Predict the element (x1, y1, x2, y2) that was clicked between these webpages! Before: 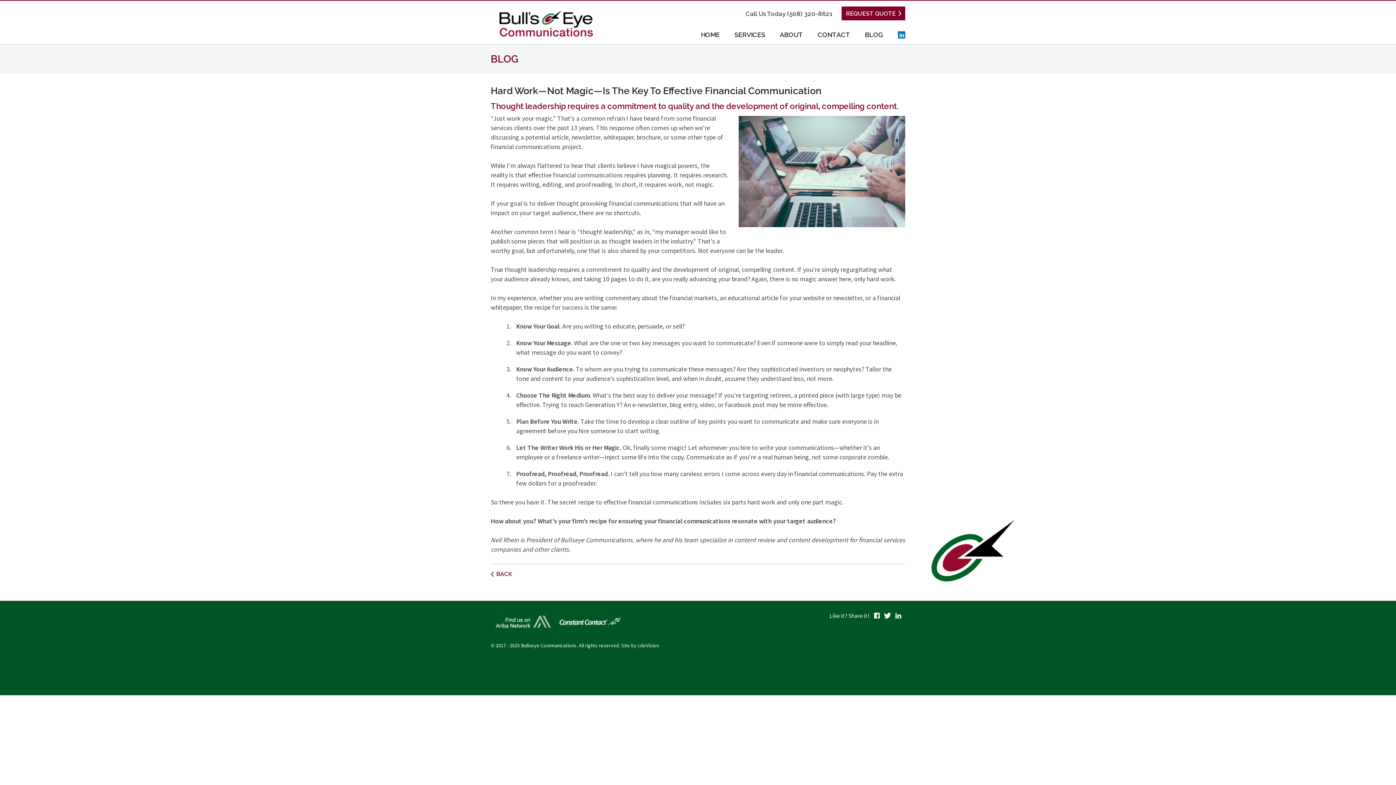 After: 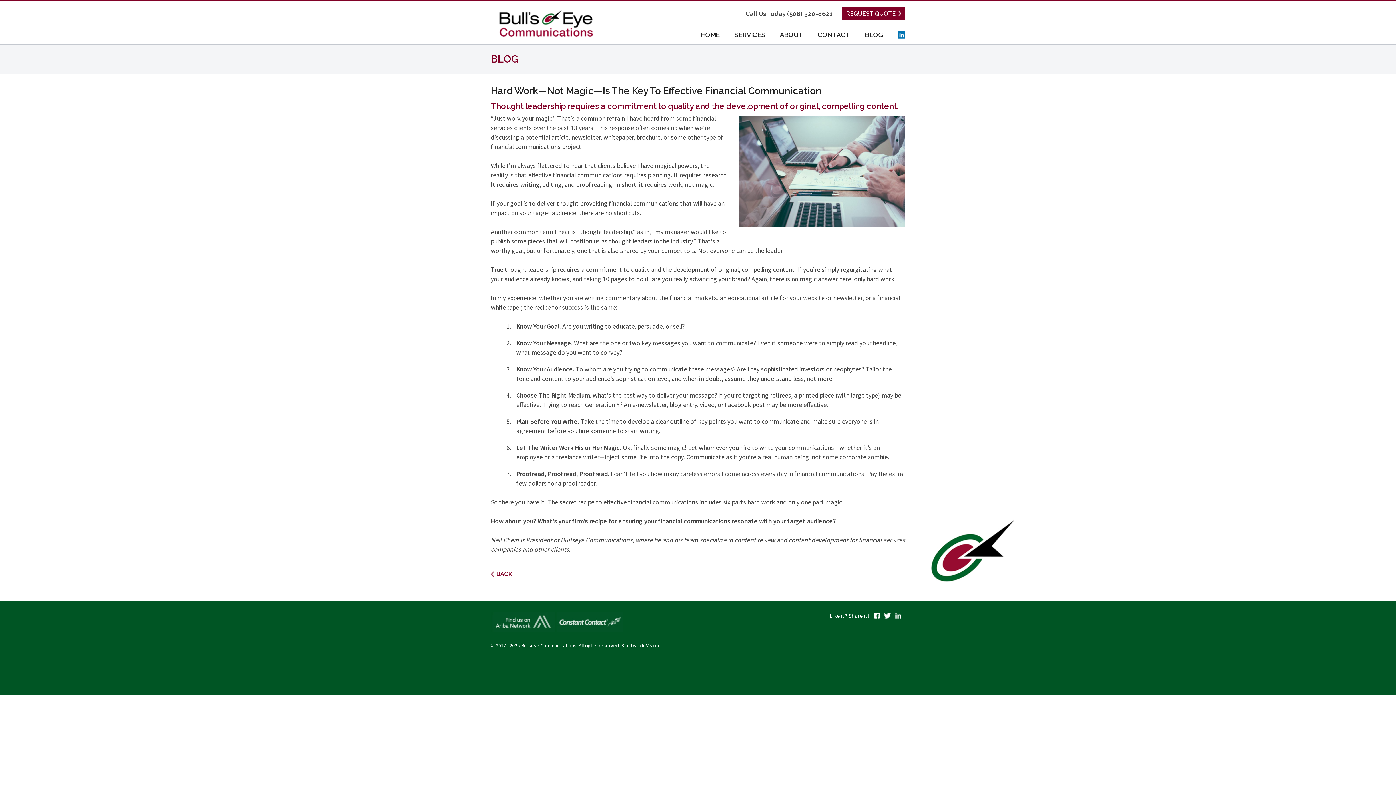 Action: label:   bbox: (490, 618, 557, 625)